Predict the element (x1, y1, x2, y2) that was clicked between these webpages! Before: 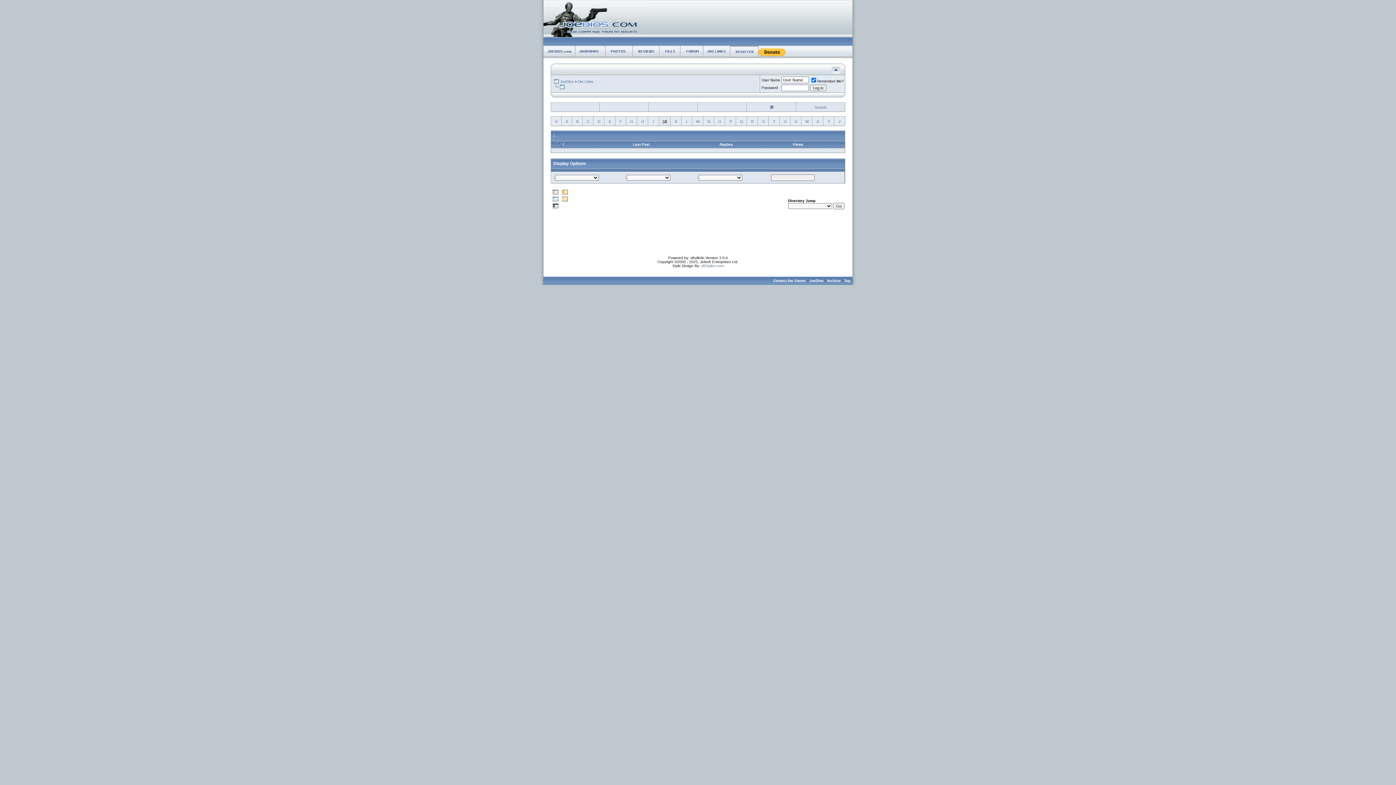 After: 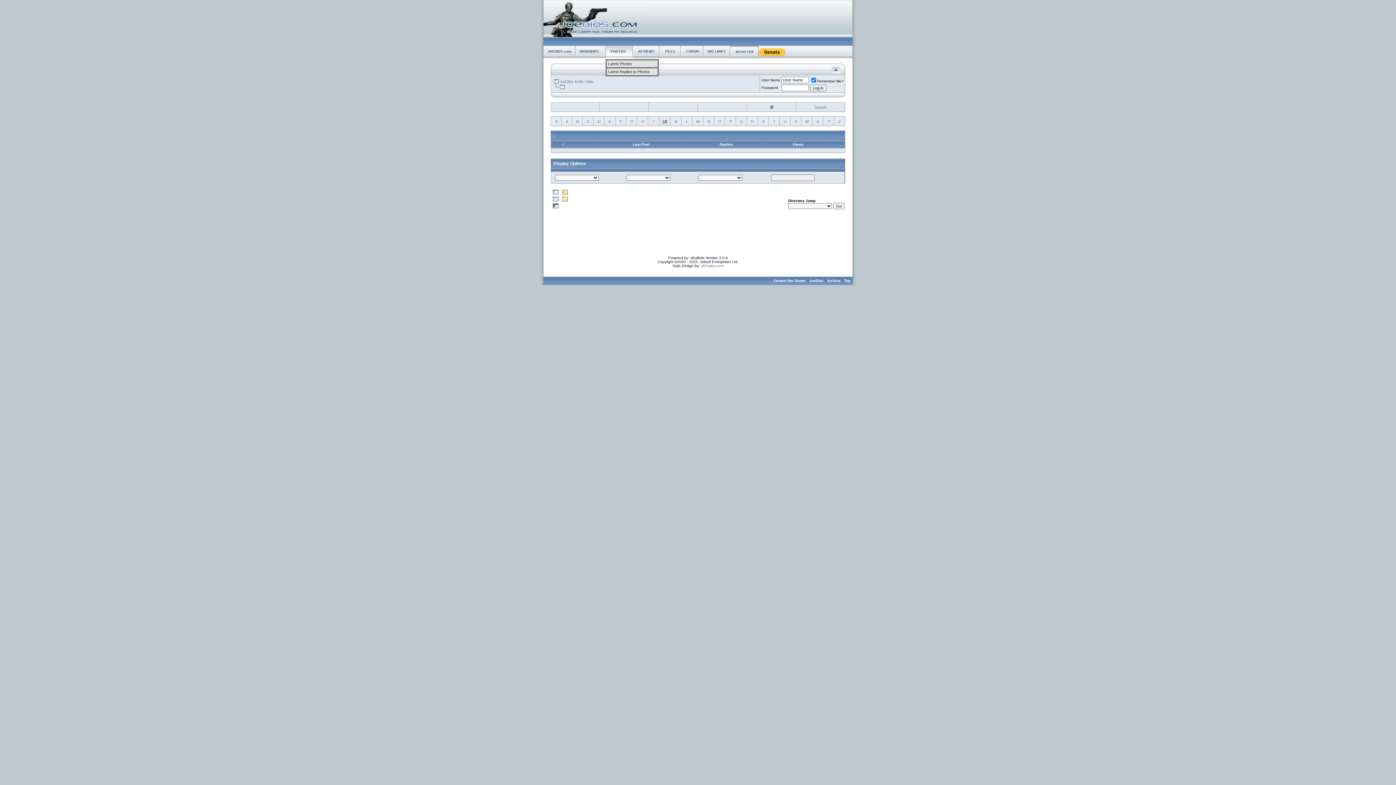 Action: bbox: (605, 55, 633, 60)